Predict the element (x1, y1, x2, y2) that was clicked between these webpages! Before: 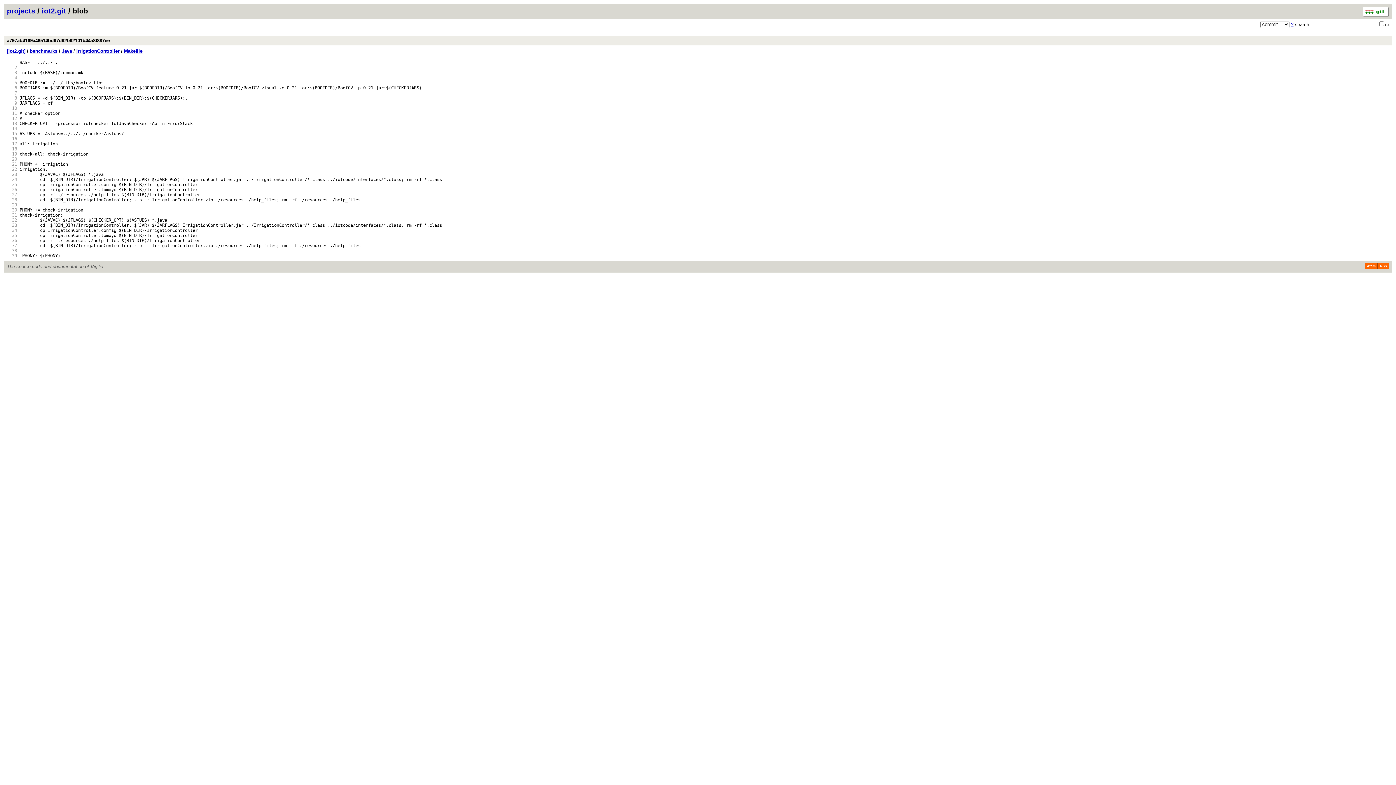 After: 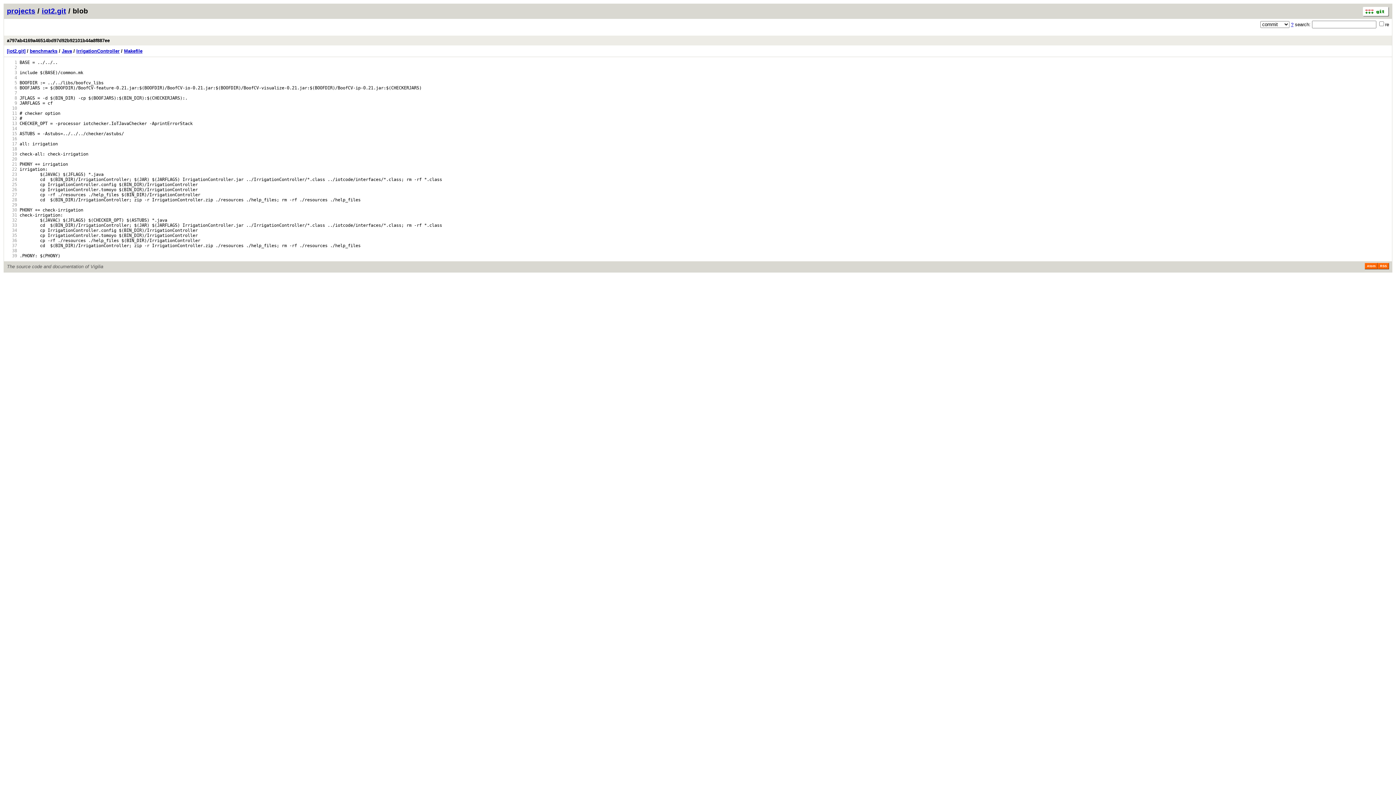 Action: label:   33 bbox: (6, 222, 17, 228)